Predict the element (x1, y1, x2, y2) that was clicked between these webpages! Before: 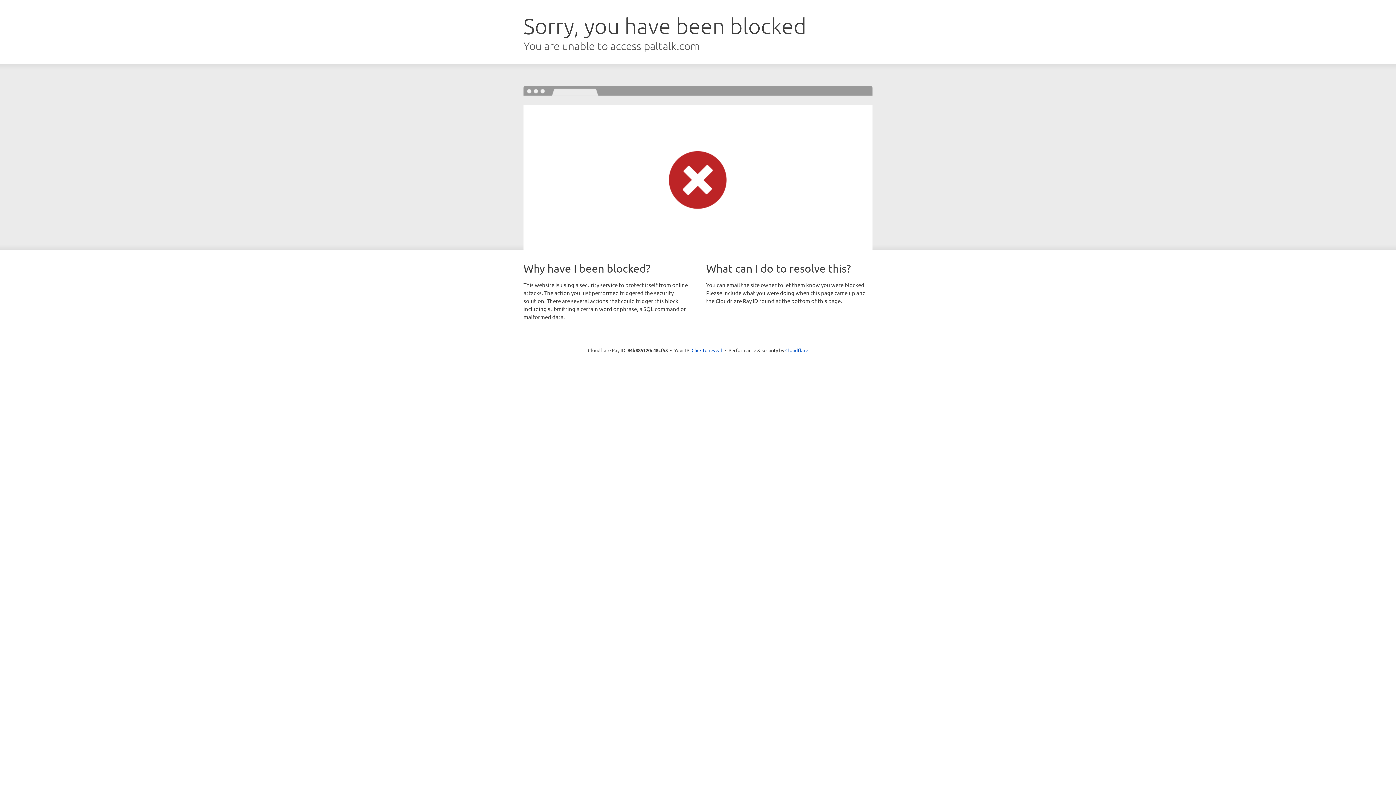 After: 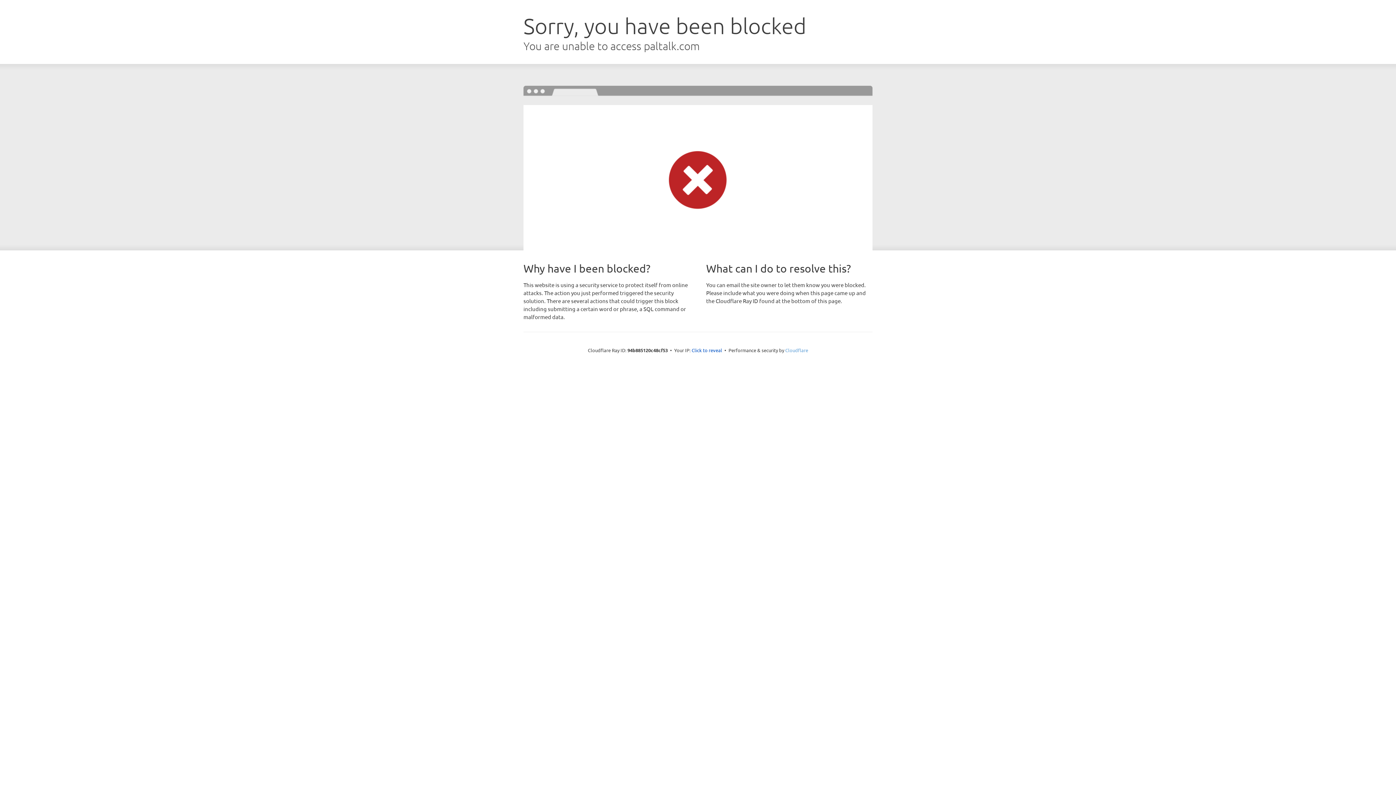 Action: label: Cloudflare bbox: (785, 347, 808, 353)